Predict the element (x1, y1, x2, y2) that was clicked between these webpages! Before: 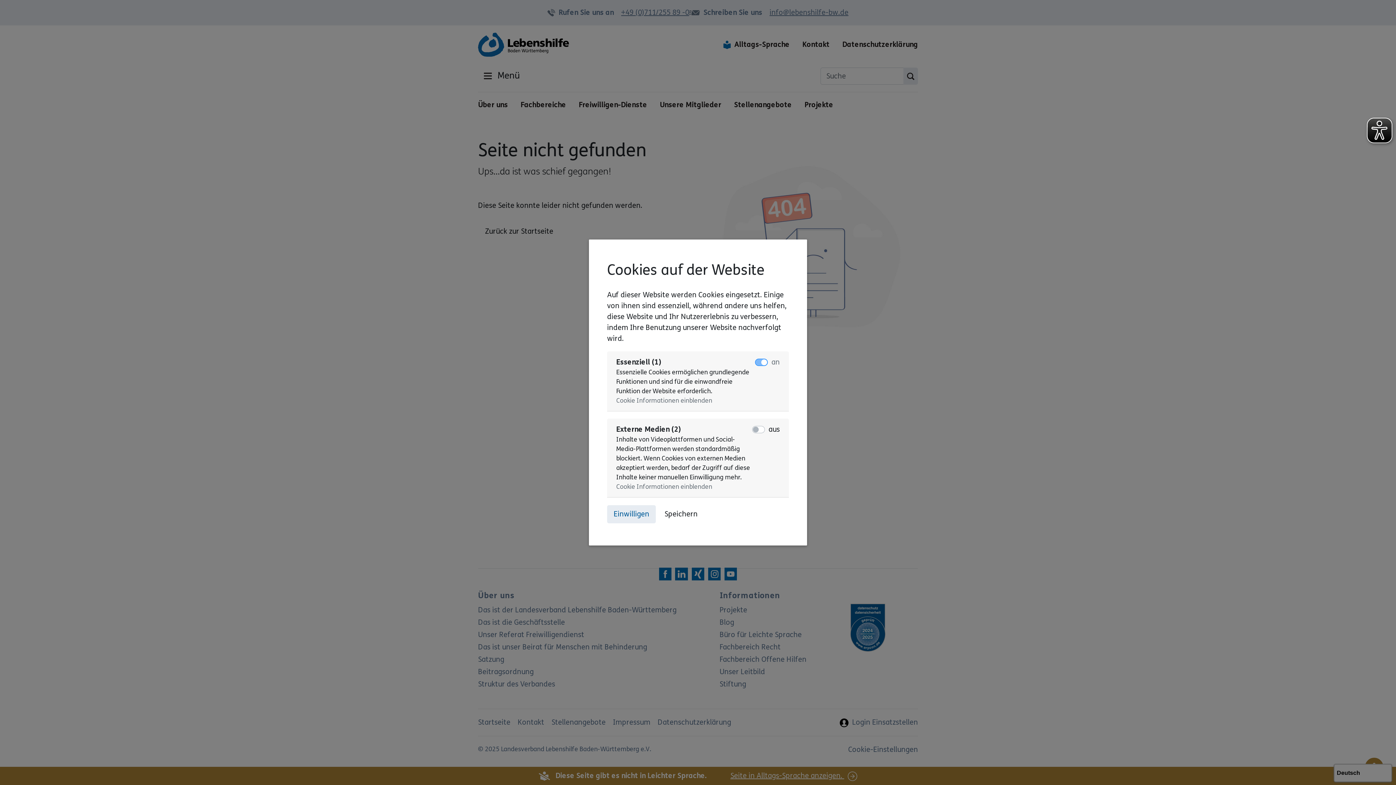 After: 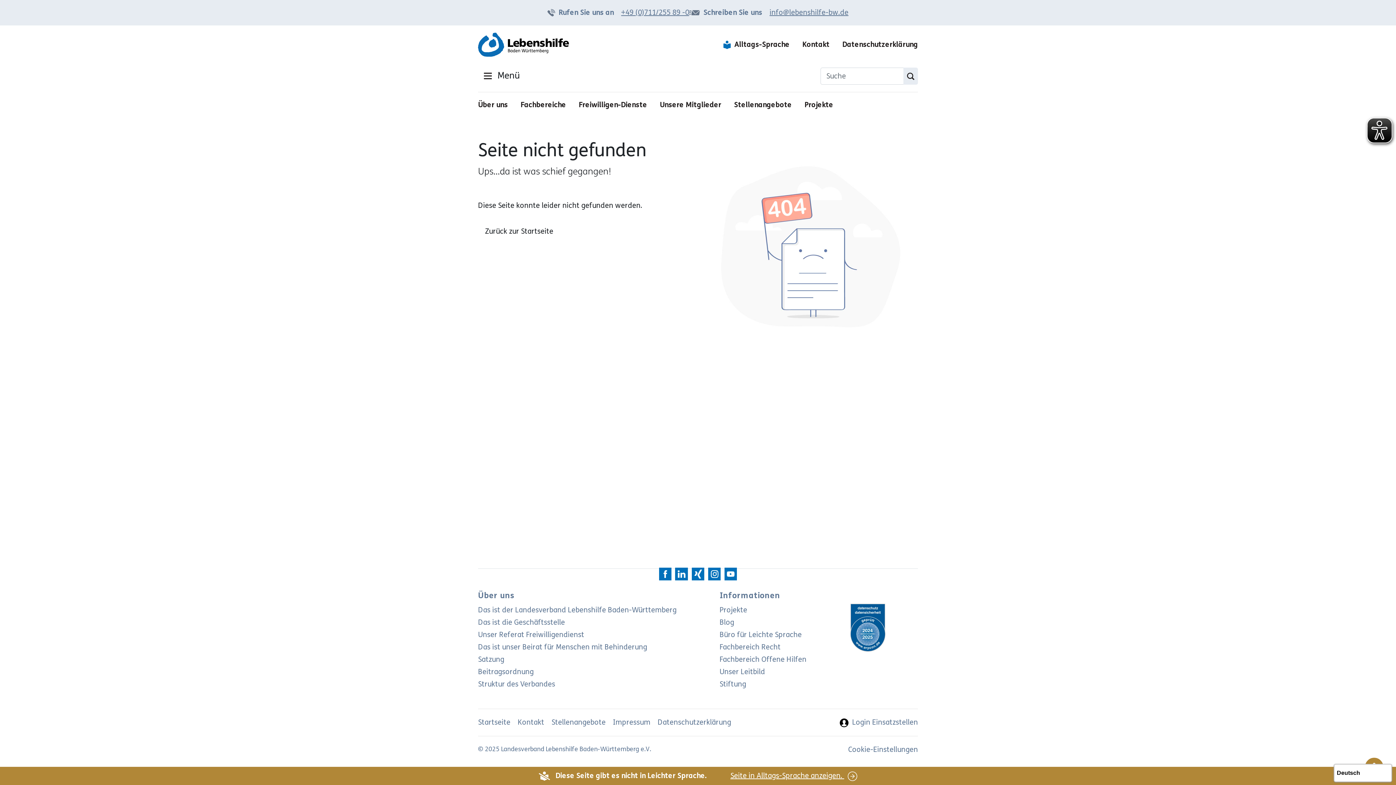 Action: label: Einwilligen bbox: (607, 505, 656, 523)